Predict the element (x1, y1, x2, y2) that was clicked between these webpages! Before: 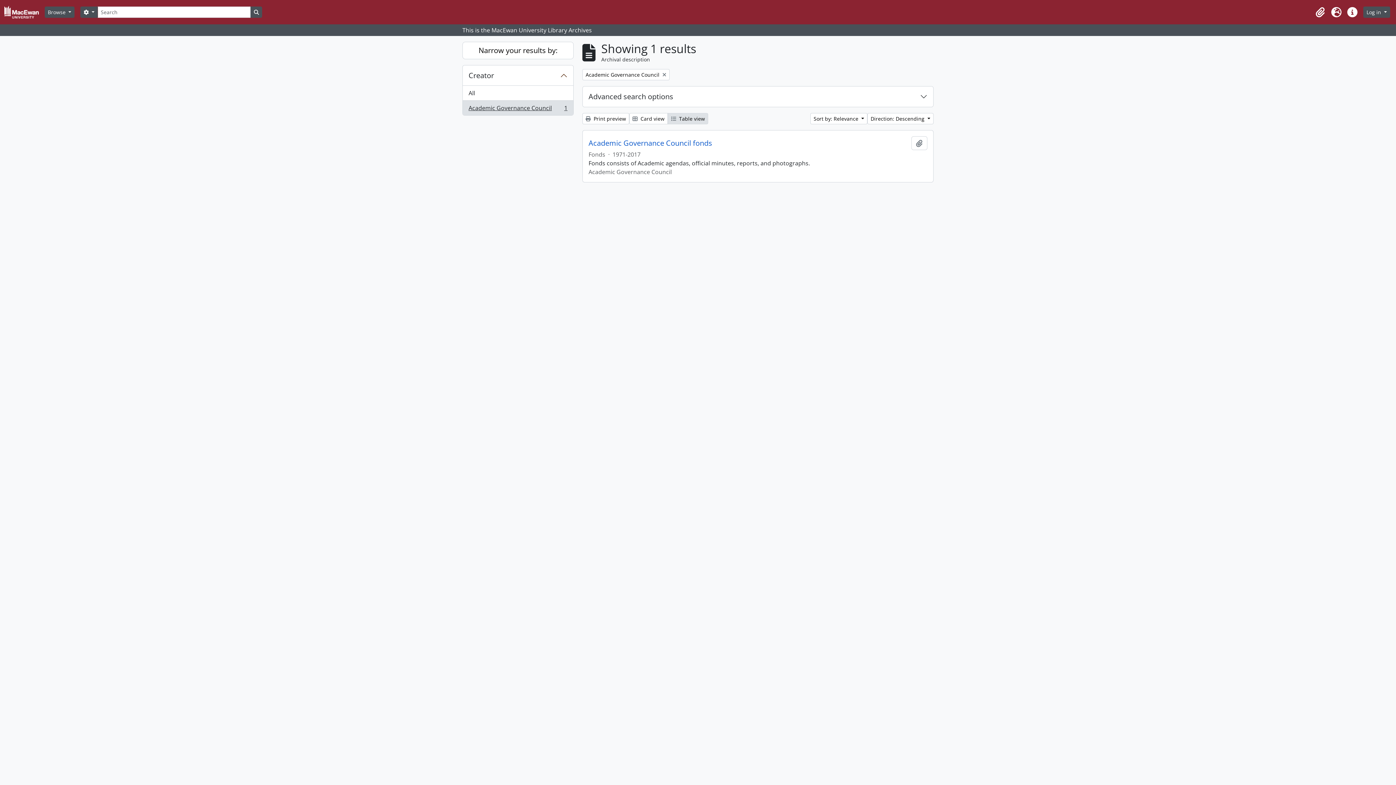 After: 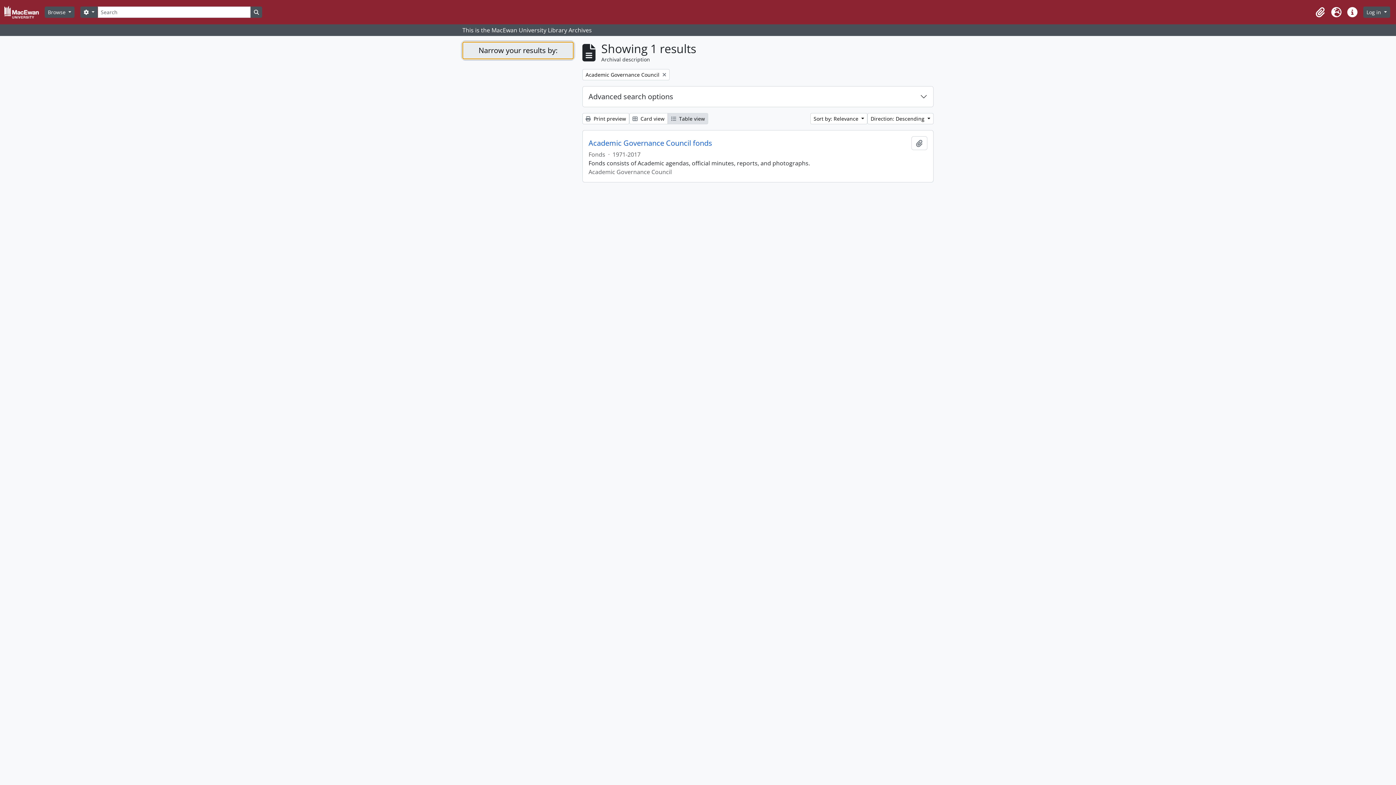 Action: bbox: (462, 41, 573, 59) label: Narrow your results by: